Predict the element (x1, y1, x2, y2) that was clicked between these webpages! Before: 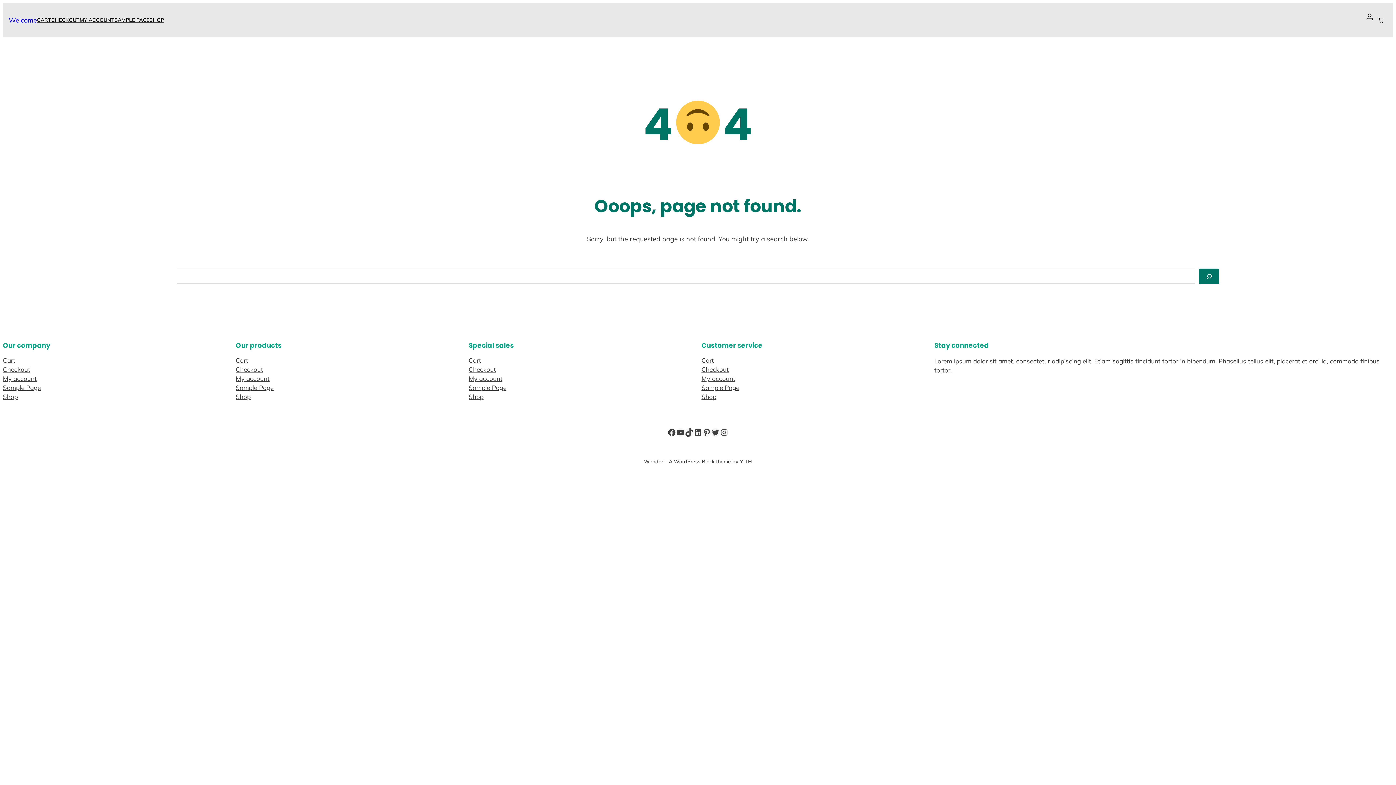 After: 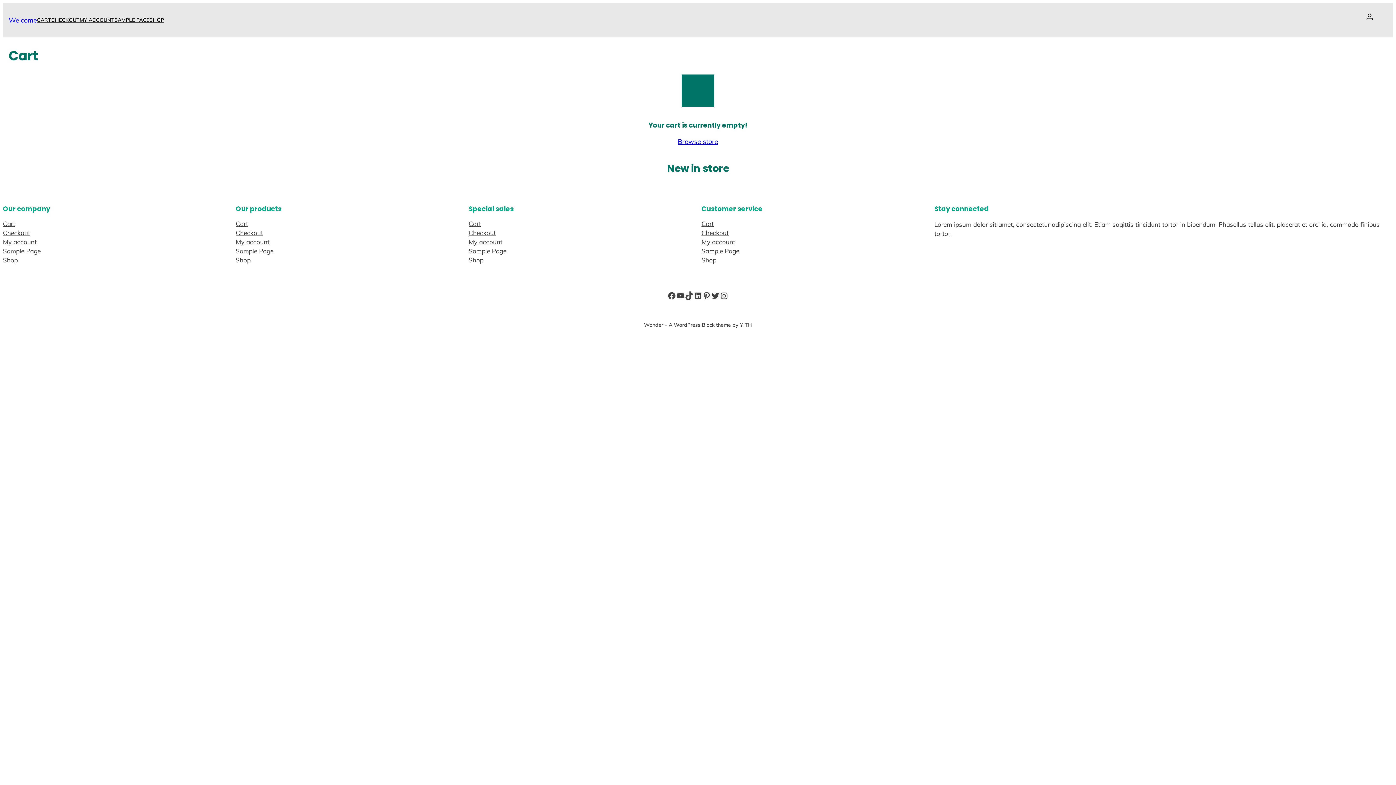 Action: bbox: (37, 16, 51, 24) label: CART